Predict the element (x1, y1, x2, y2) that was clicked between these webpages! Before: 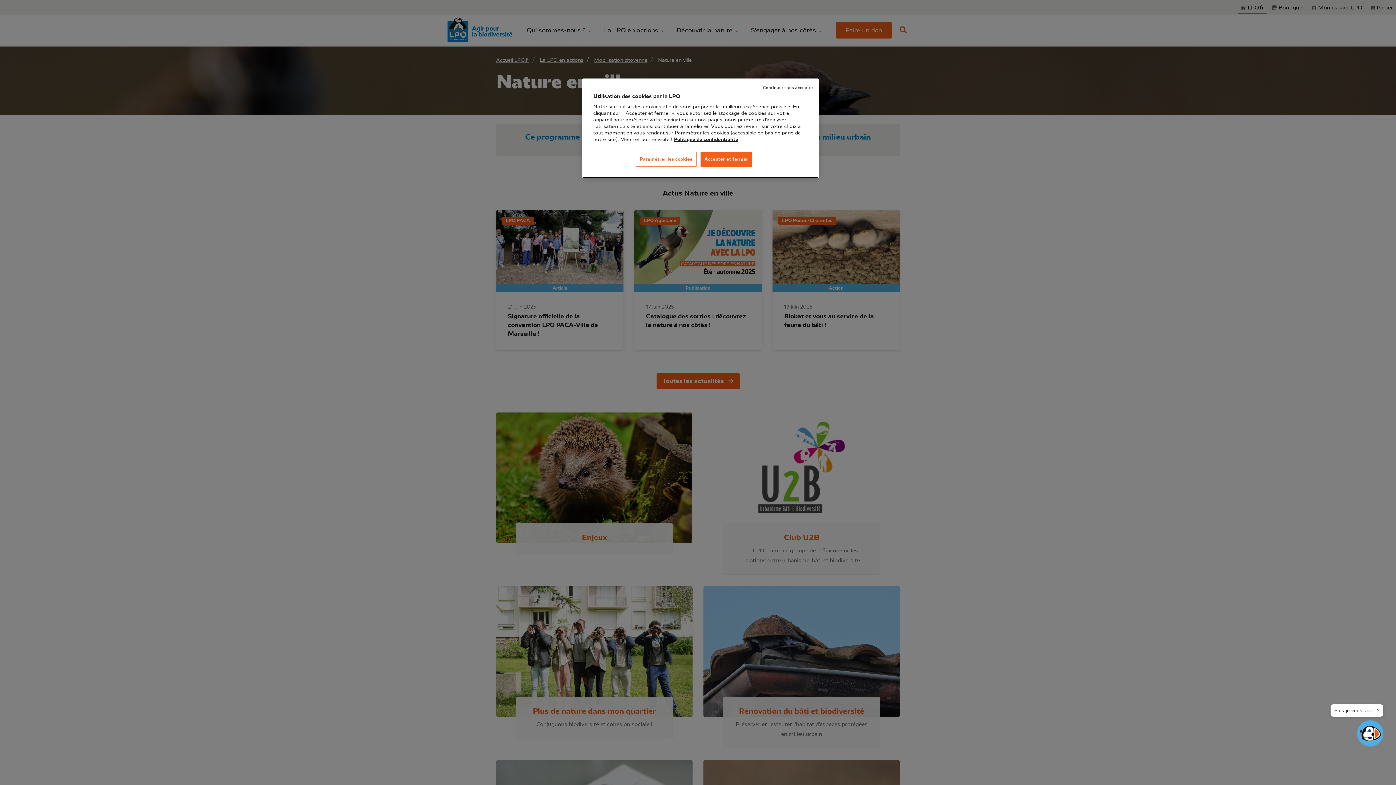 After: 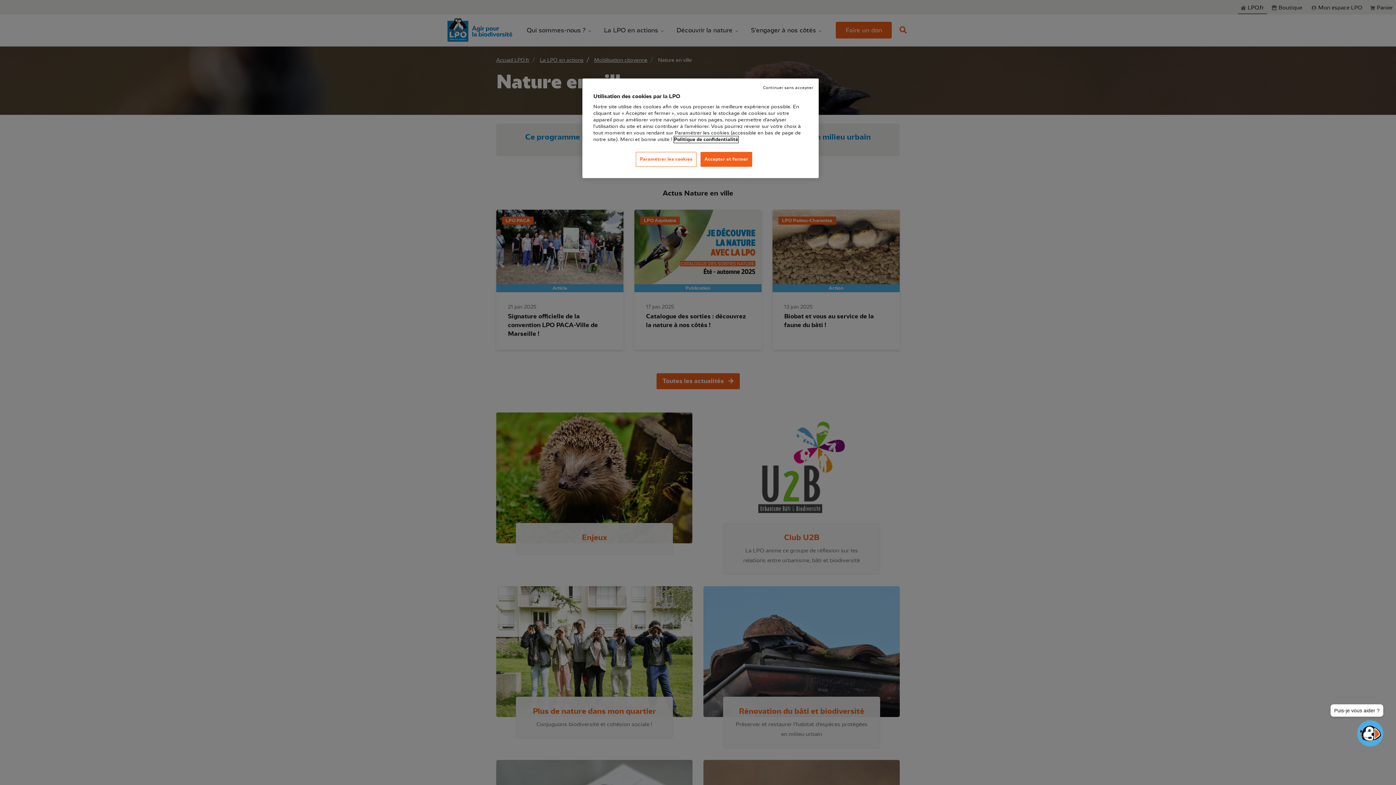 Action: label: Pour en savoir plus sur la protection de votre vie privée, s'ouvre dans un nouvel onglet bbox: (674, 136, 738, 142)